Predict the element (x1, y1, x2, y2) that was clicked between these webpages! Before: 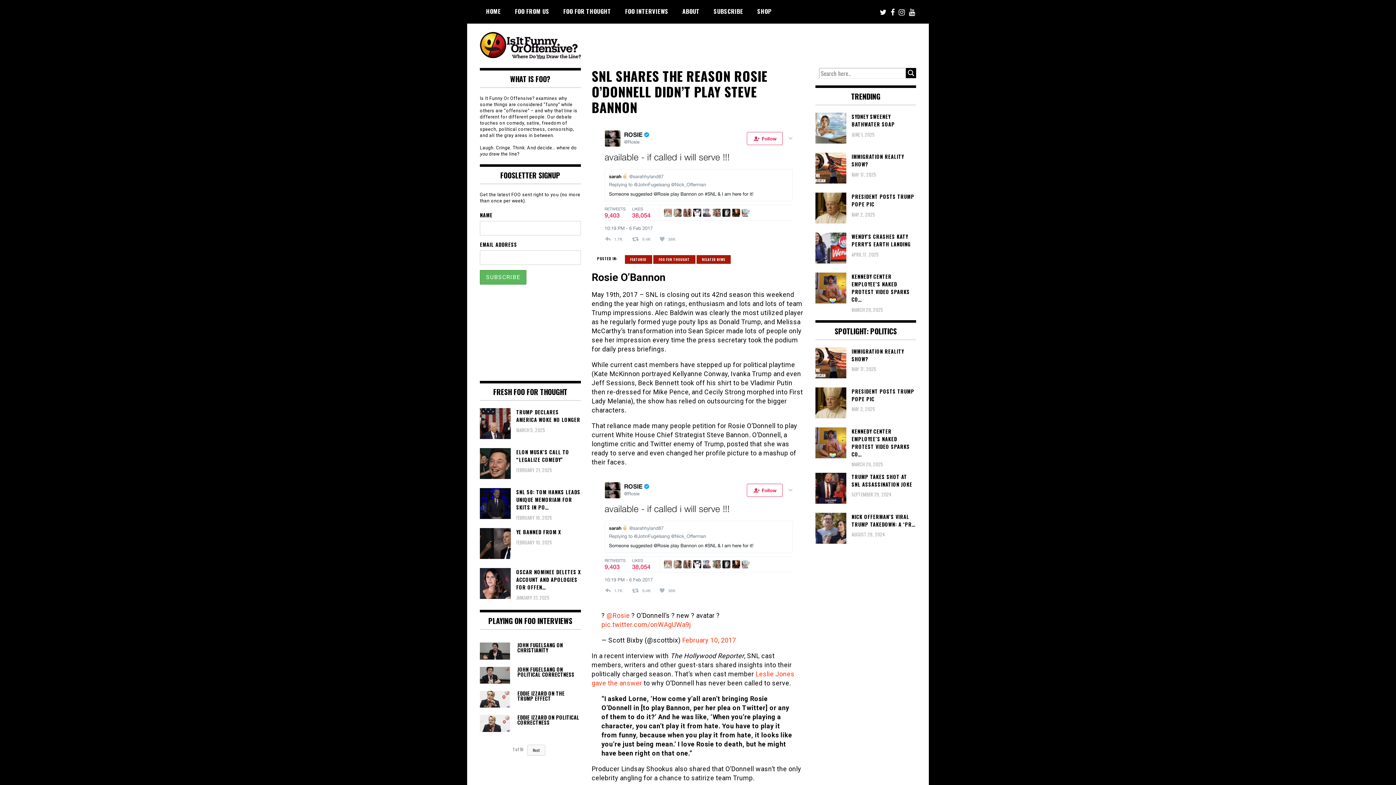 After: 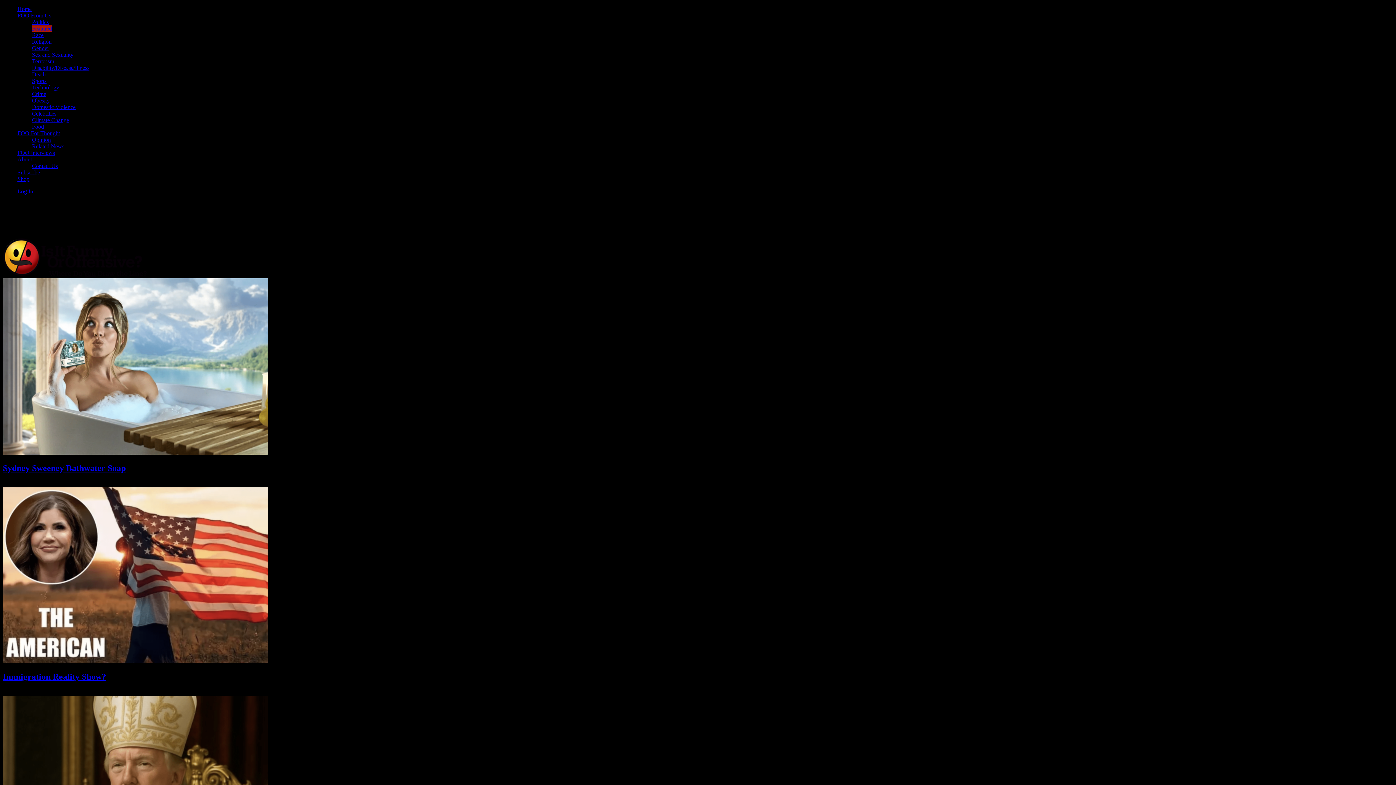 Action: label: FEATURED bbox: (624, 255, 652, 263)